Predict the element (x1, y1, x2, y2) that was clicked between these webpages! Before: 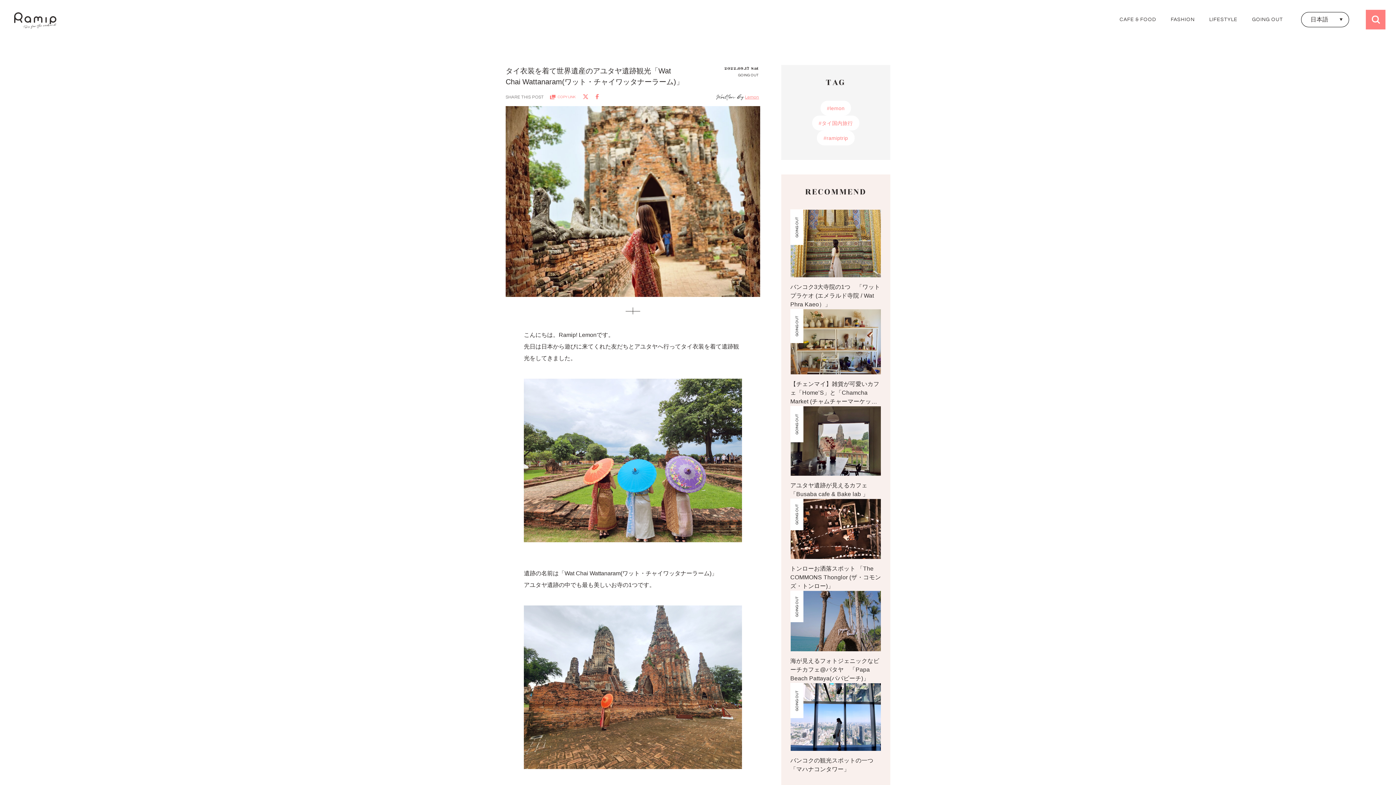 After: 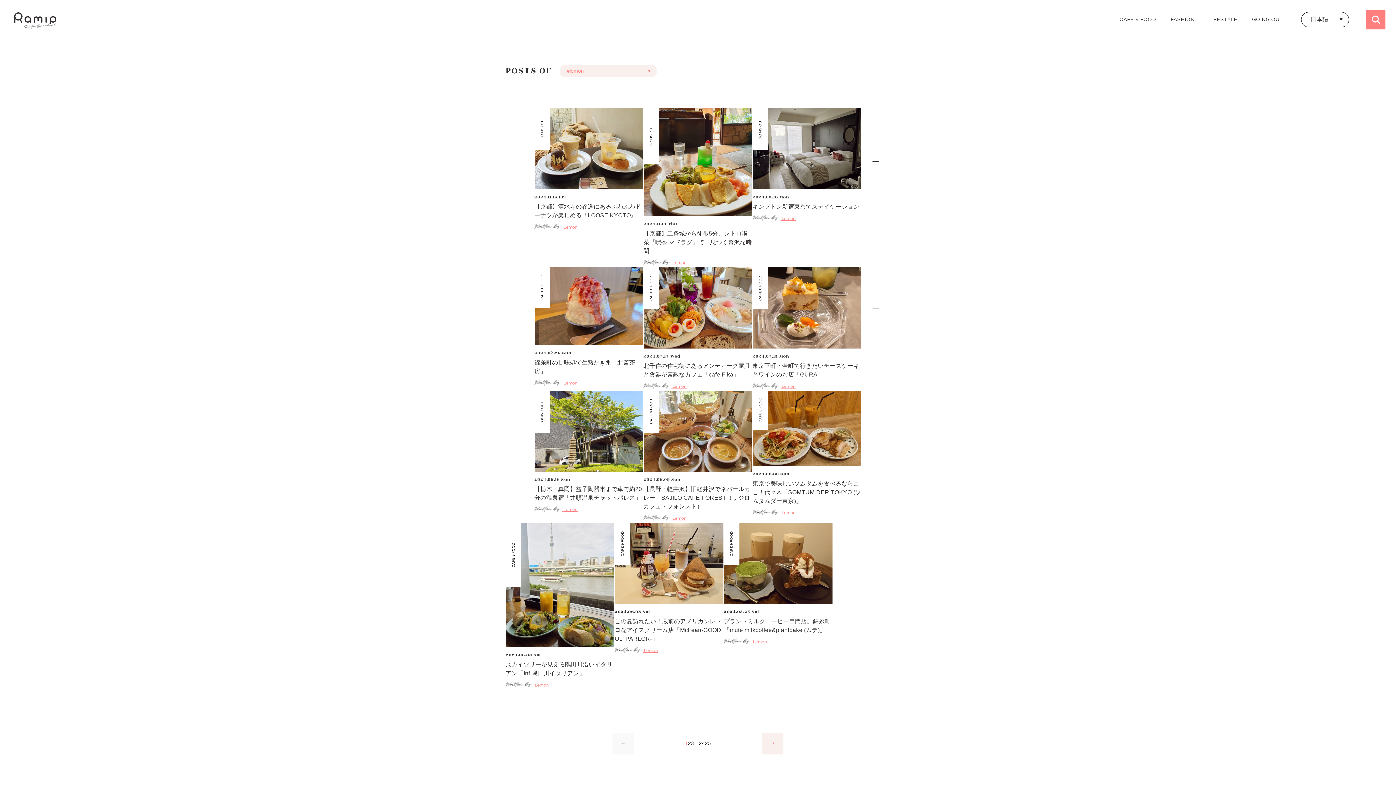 Action: label: #lemon
#lemon bbox: (820, 100, 851, 115)